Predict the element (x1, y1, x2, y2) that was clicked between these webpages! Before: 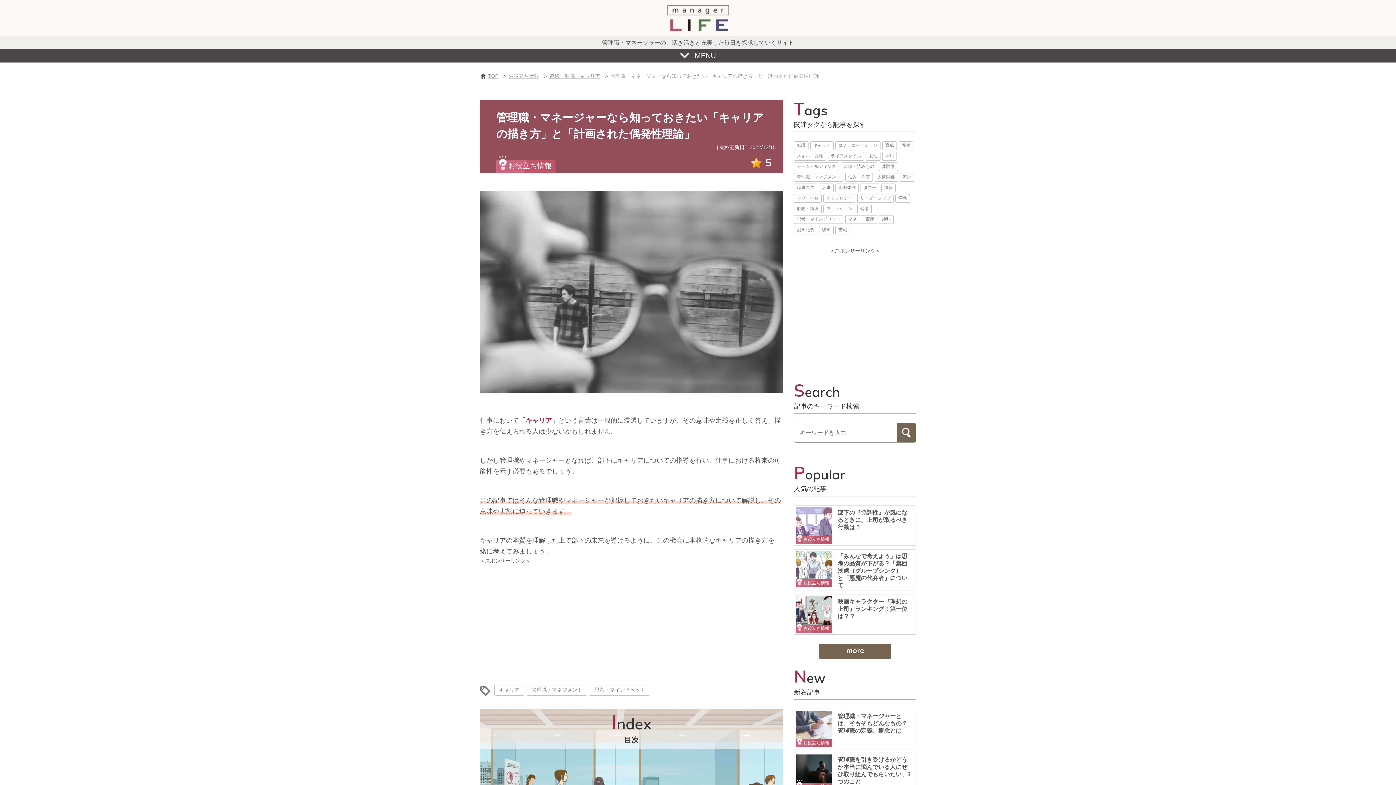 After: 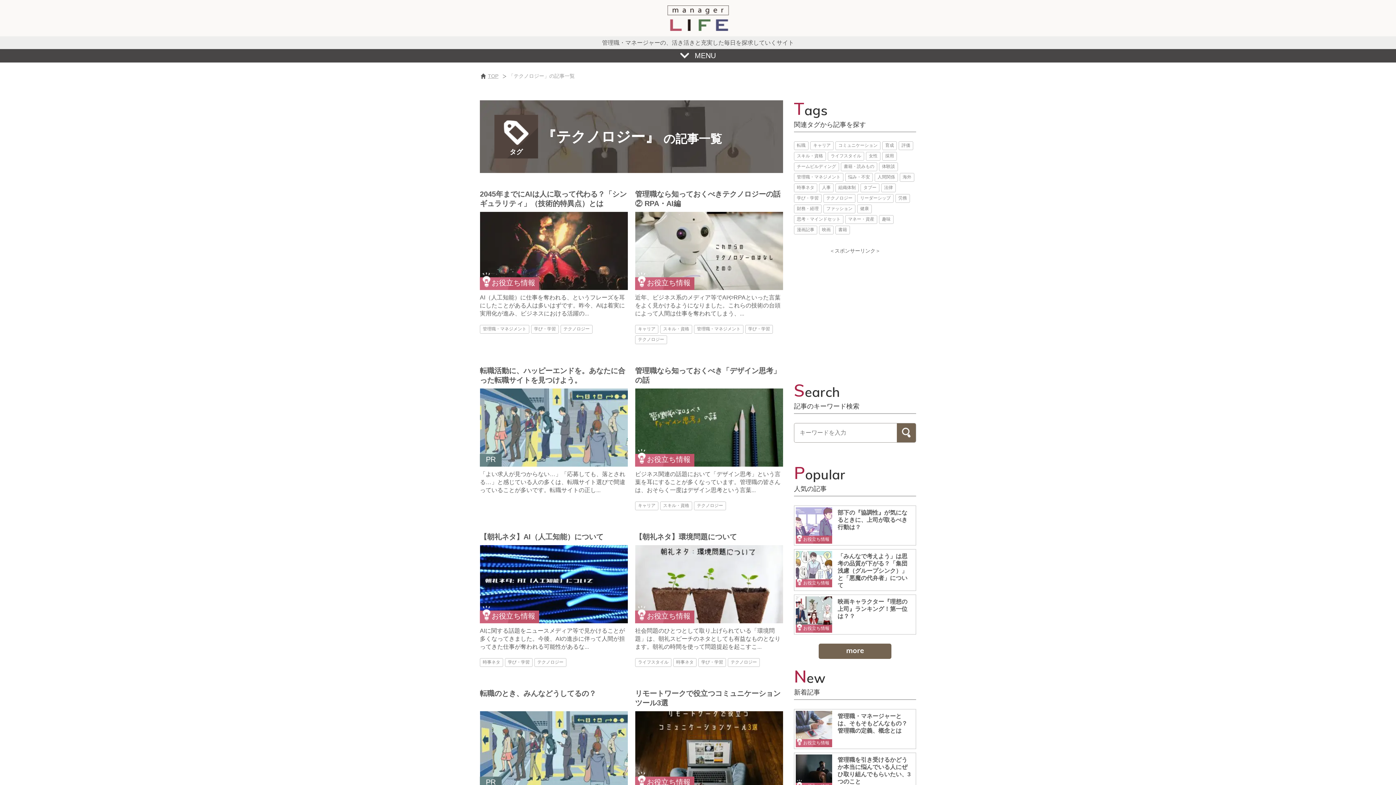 Action: bbox: (823, 194, 855, 202) label: テクノロジー